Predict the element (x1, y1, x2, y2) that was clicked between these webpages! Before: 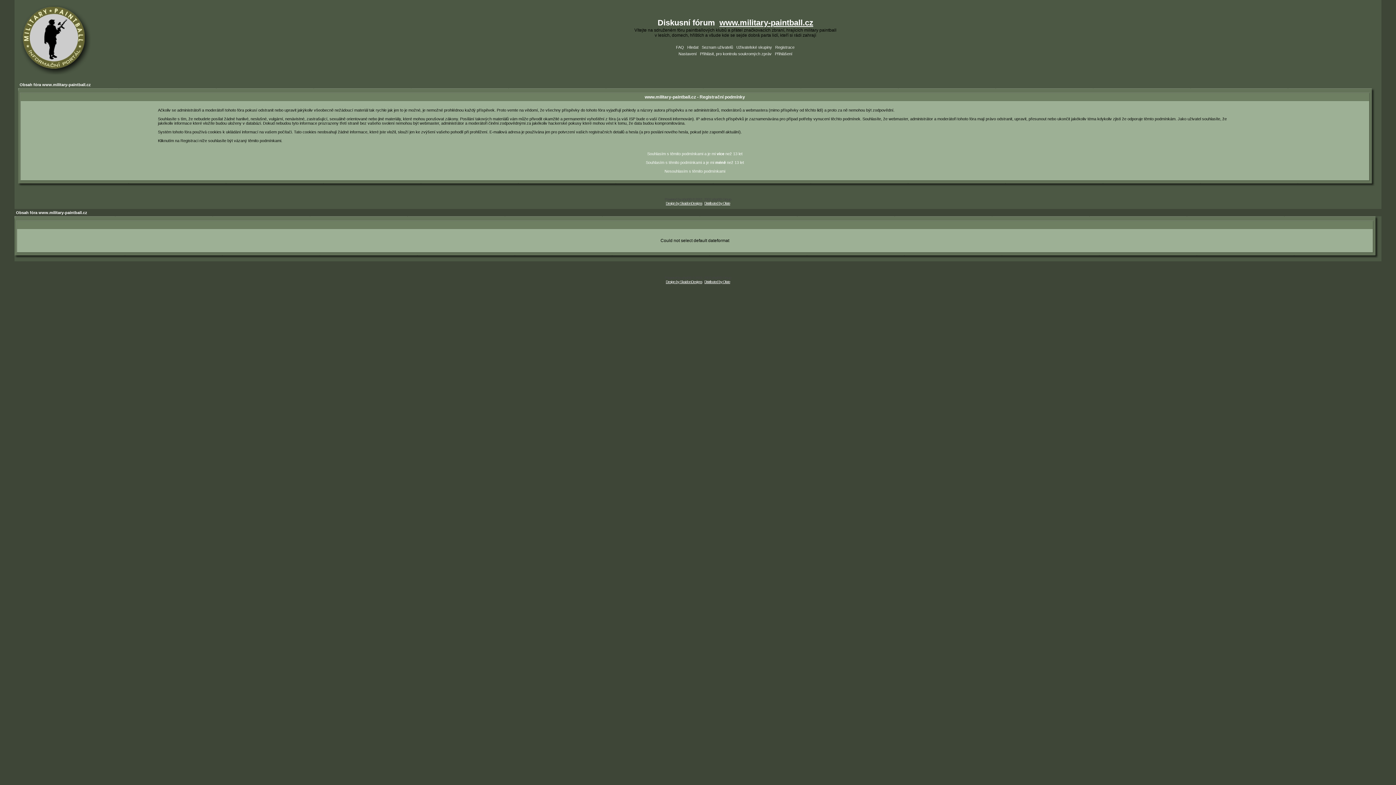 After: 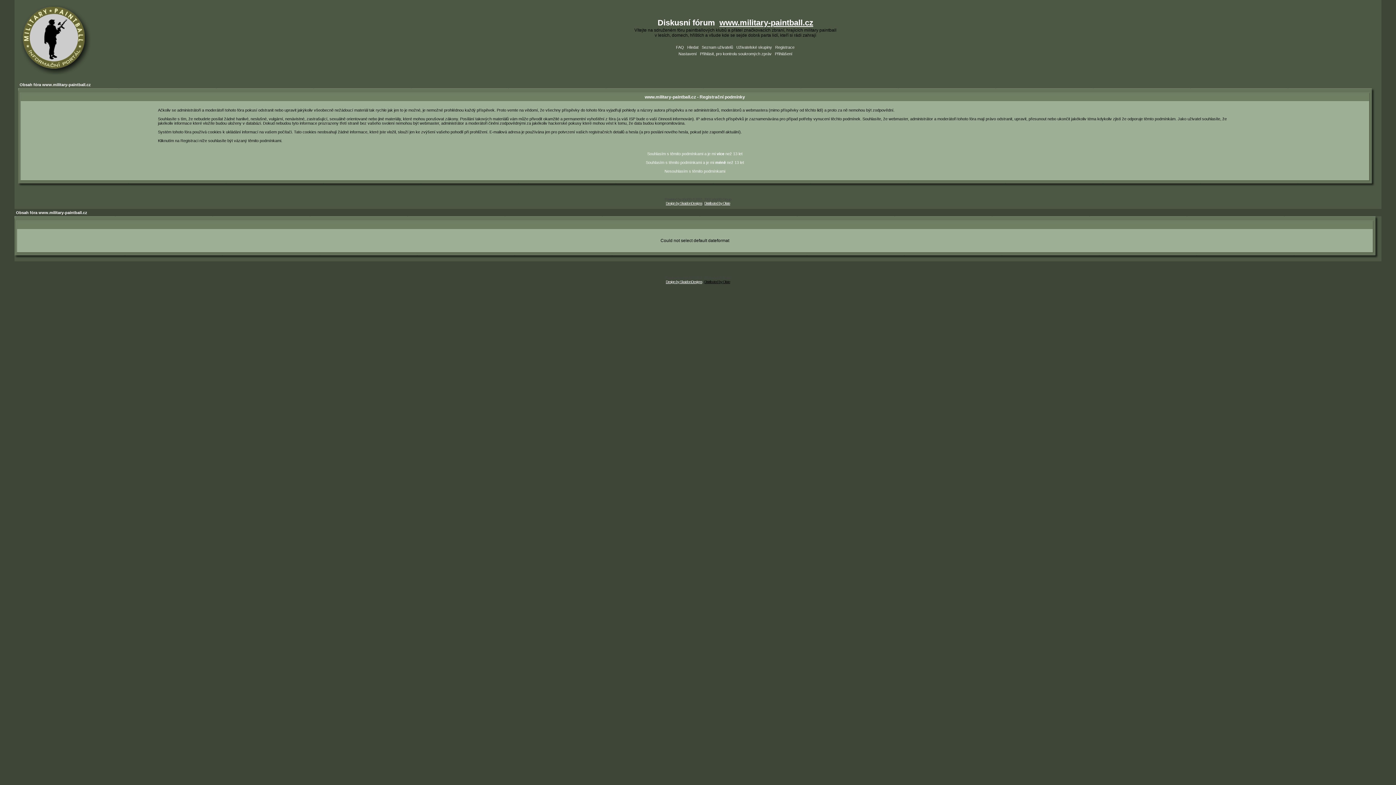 Action: label: Distributed by Olate bbox: (704, 280, 730, 284)